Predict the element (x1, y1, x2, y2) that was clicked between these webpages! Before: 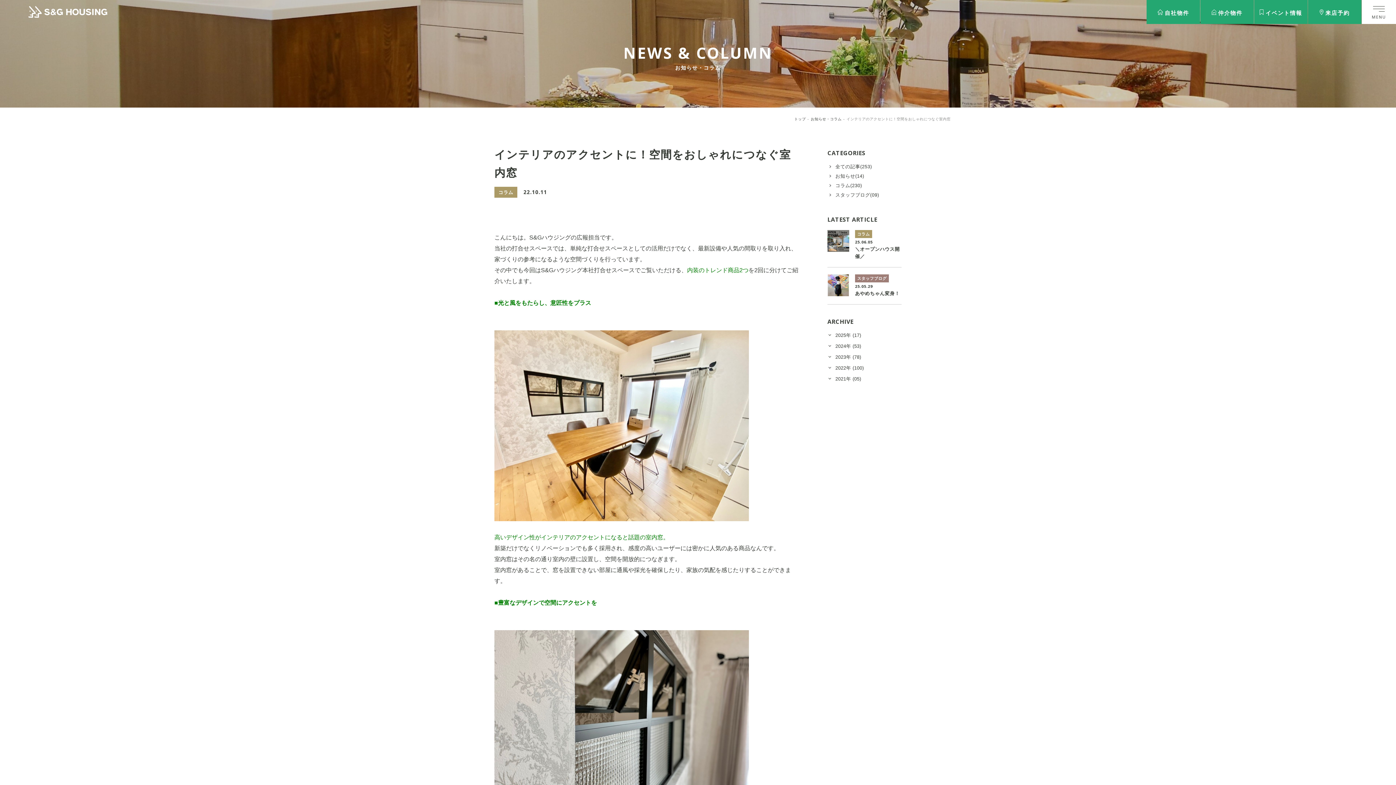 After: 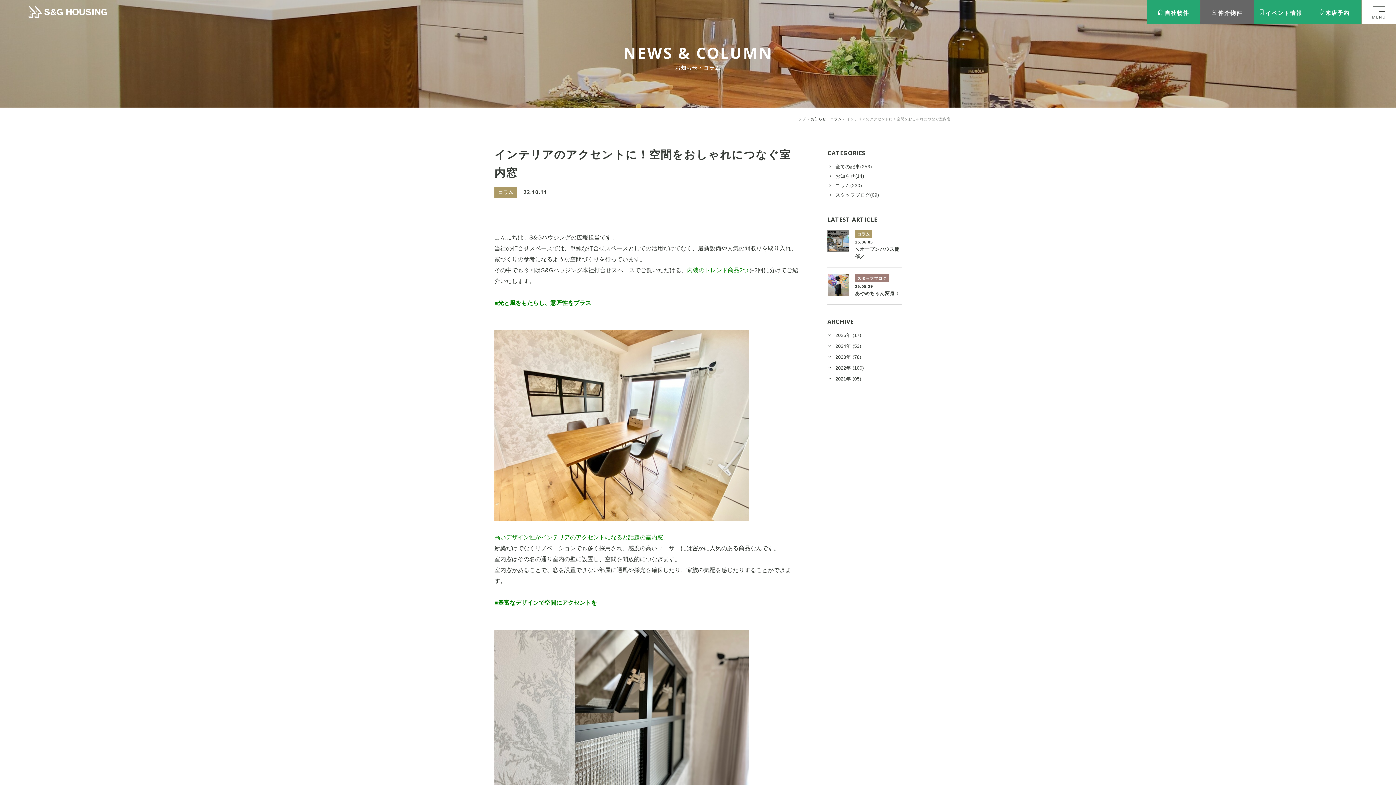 Action: bbox: (1200, 0, 1254, 24) label: 仲介物件